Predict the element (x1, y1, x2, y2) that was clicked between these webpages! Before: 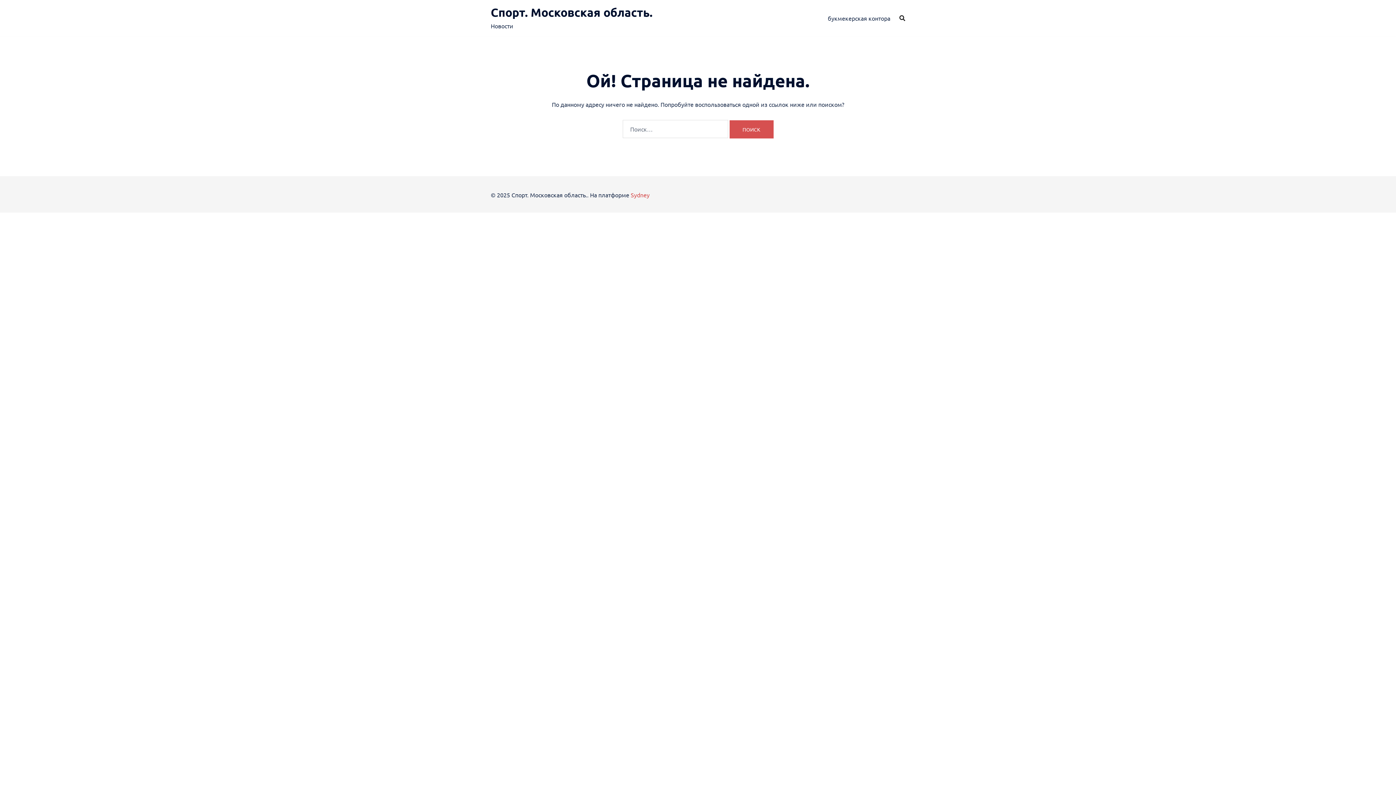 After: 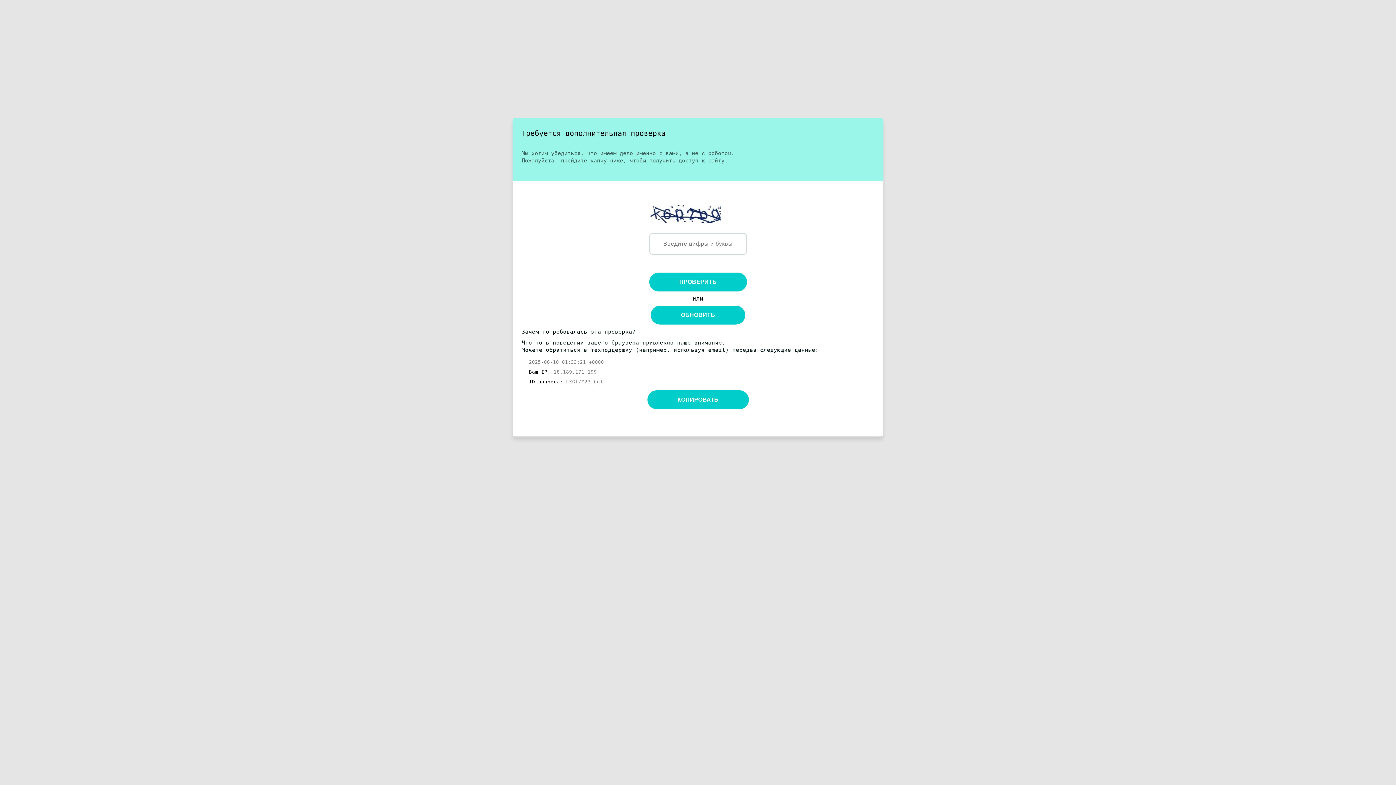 Action: bbox: (828, 11, 890, 24) label: букмекерская контора